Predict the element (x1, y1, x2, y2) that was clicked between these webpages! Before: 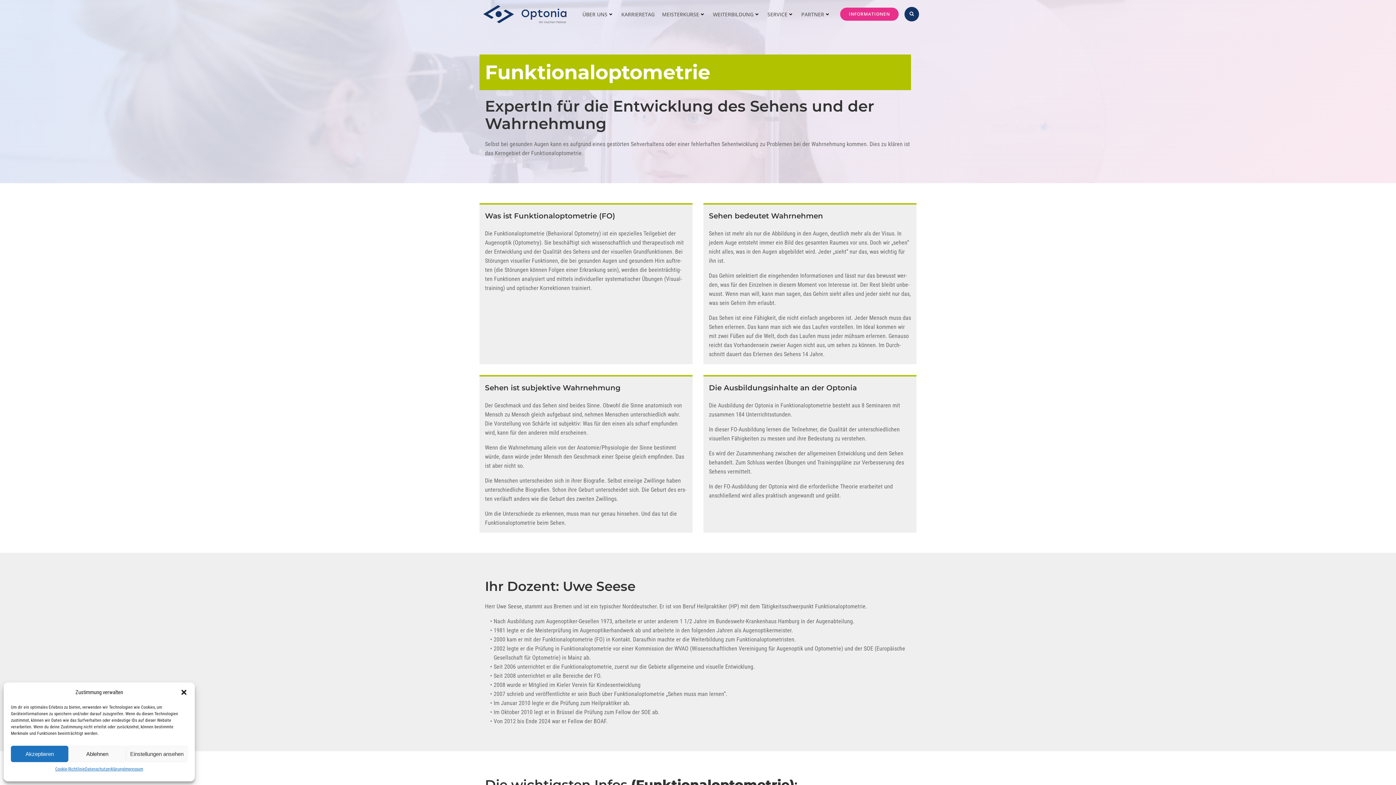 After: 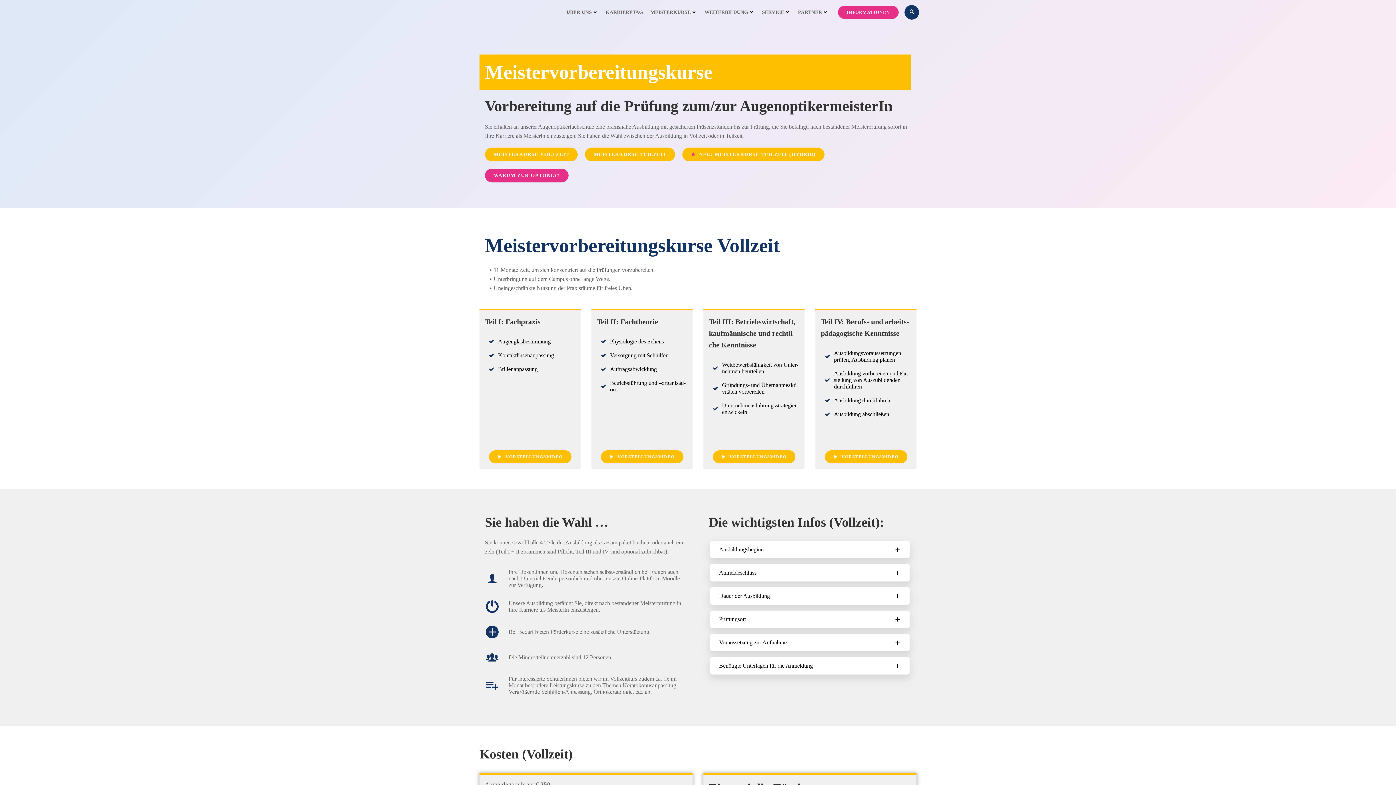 Action: label: MEIS­TER­KUR­SE bbox: (662, 10, 705, 18)